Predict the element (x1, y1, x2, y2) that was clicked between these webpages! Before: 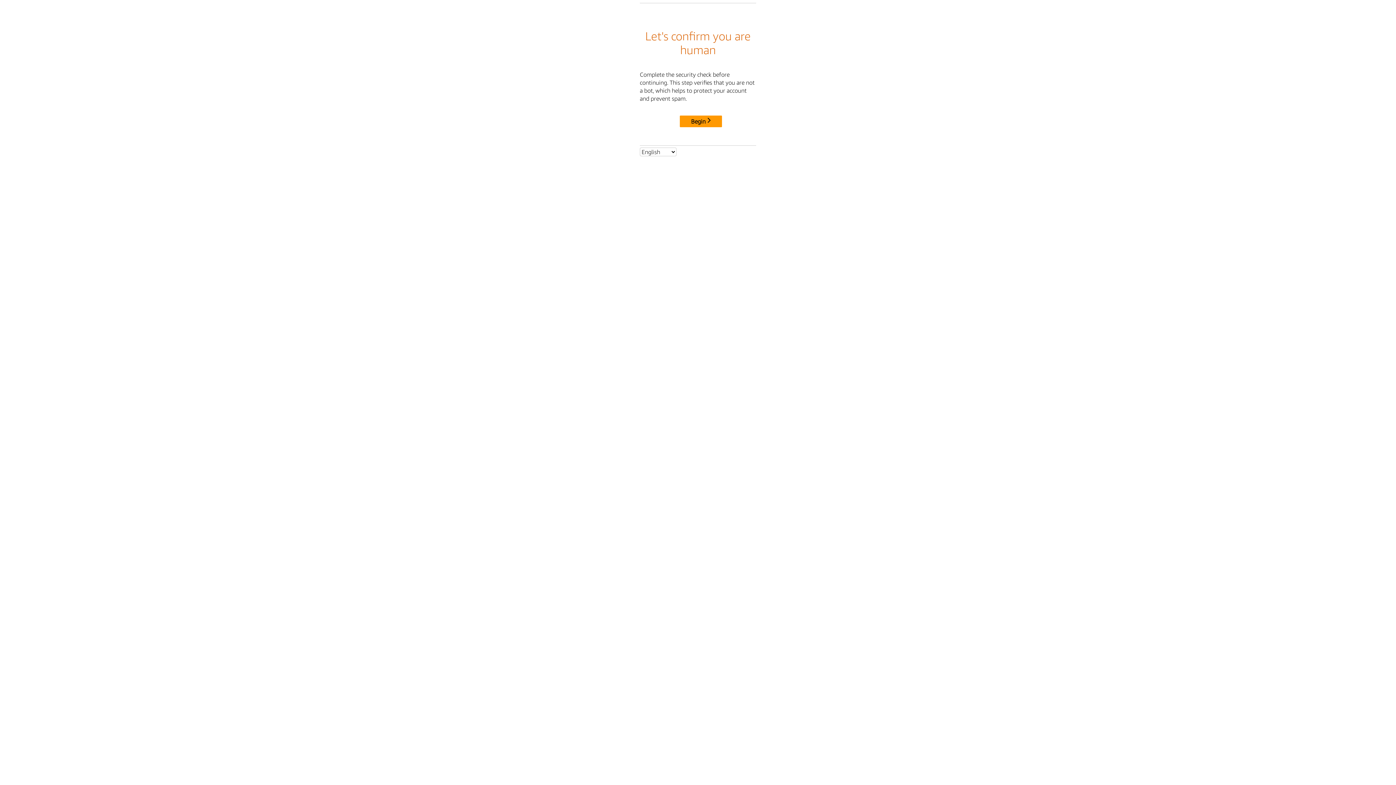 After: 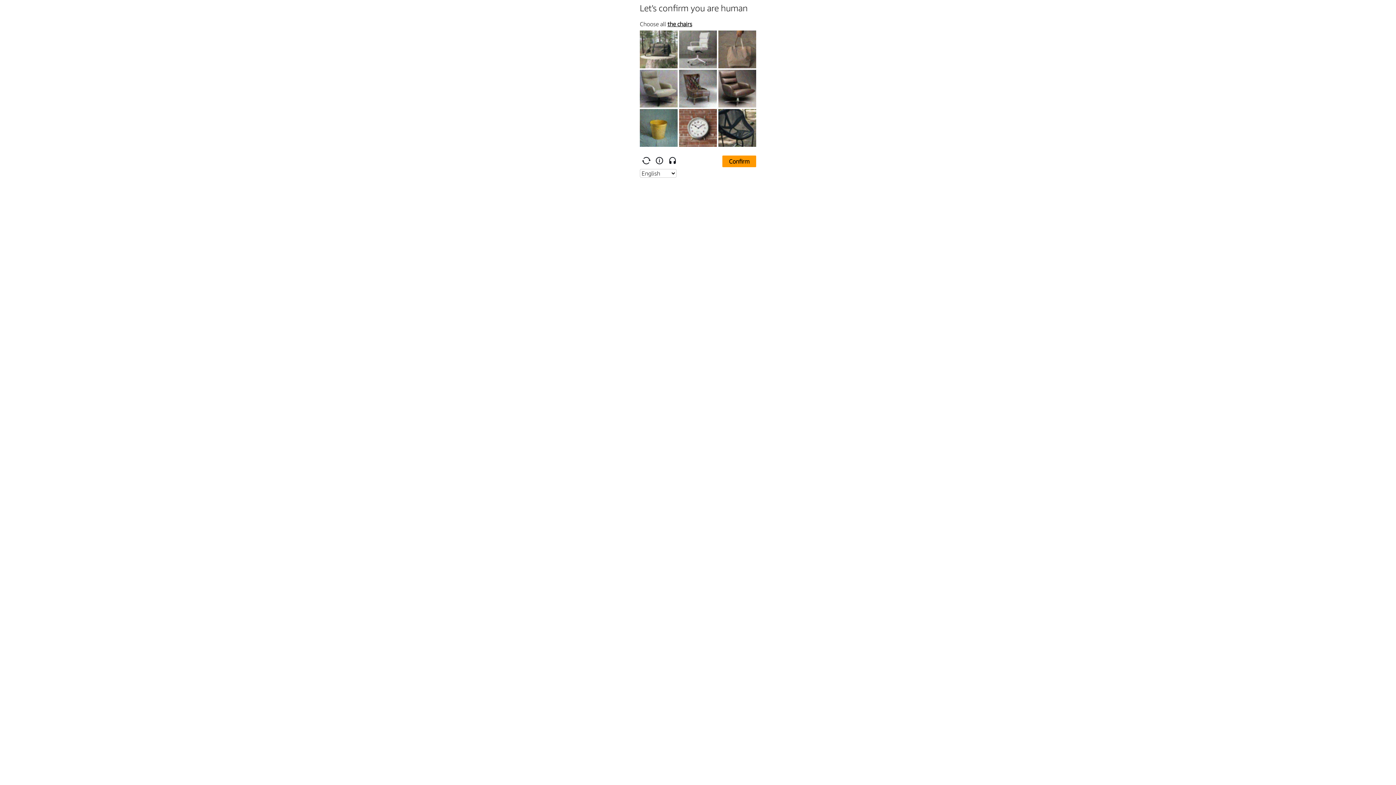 Action: label: Begin bbox: (680, 115, 722, 127)